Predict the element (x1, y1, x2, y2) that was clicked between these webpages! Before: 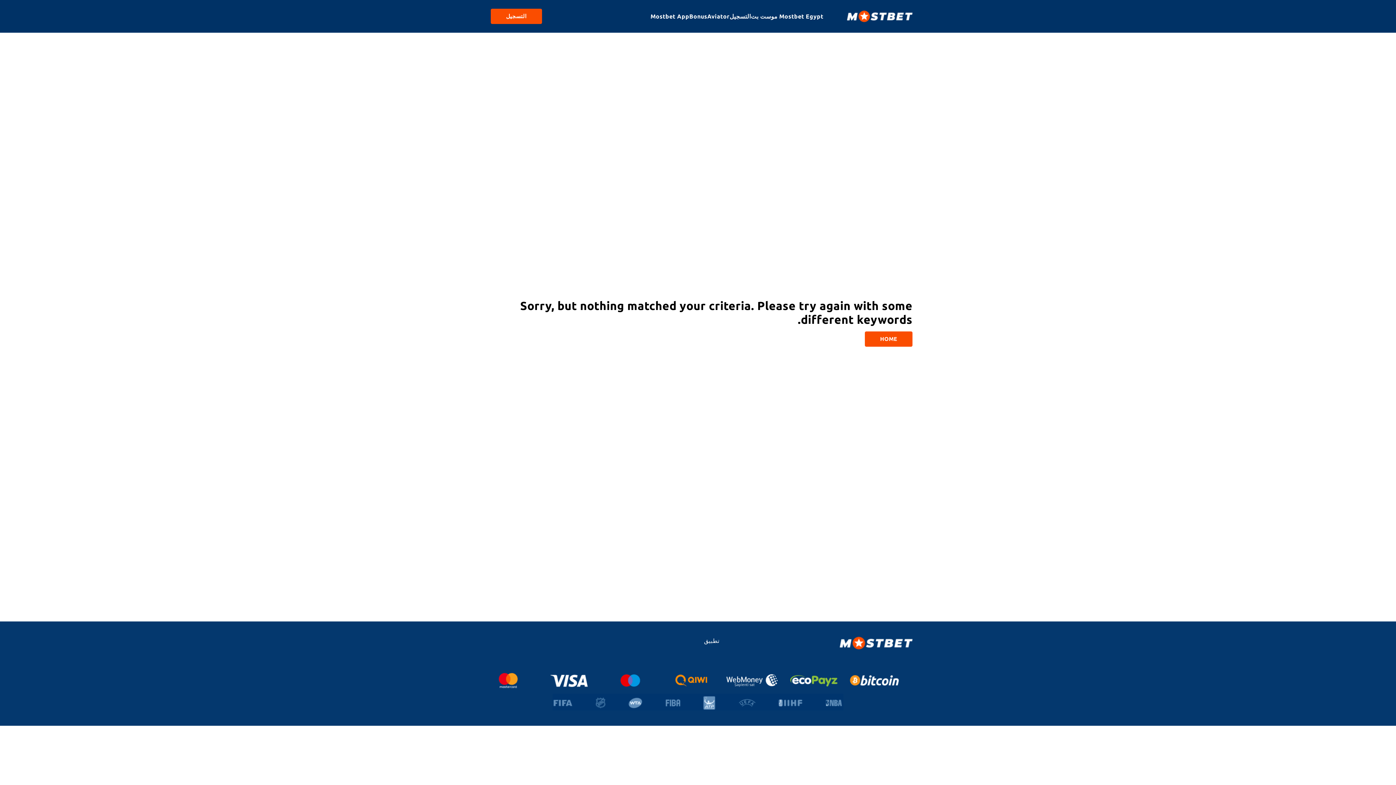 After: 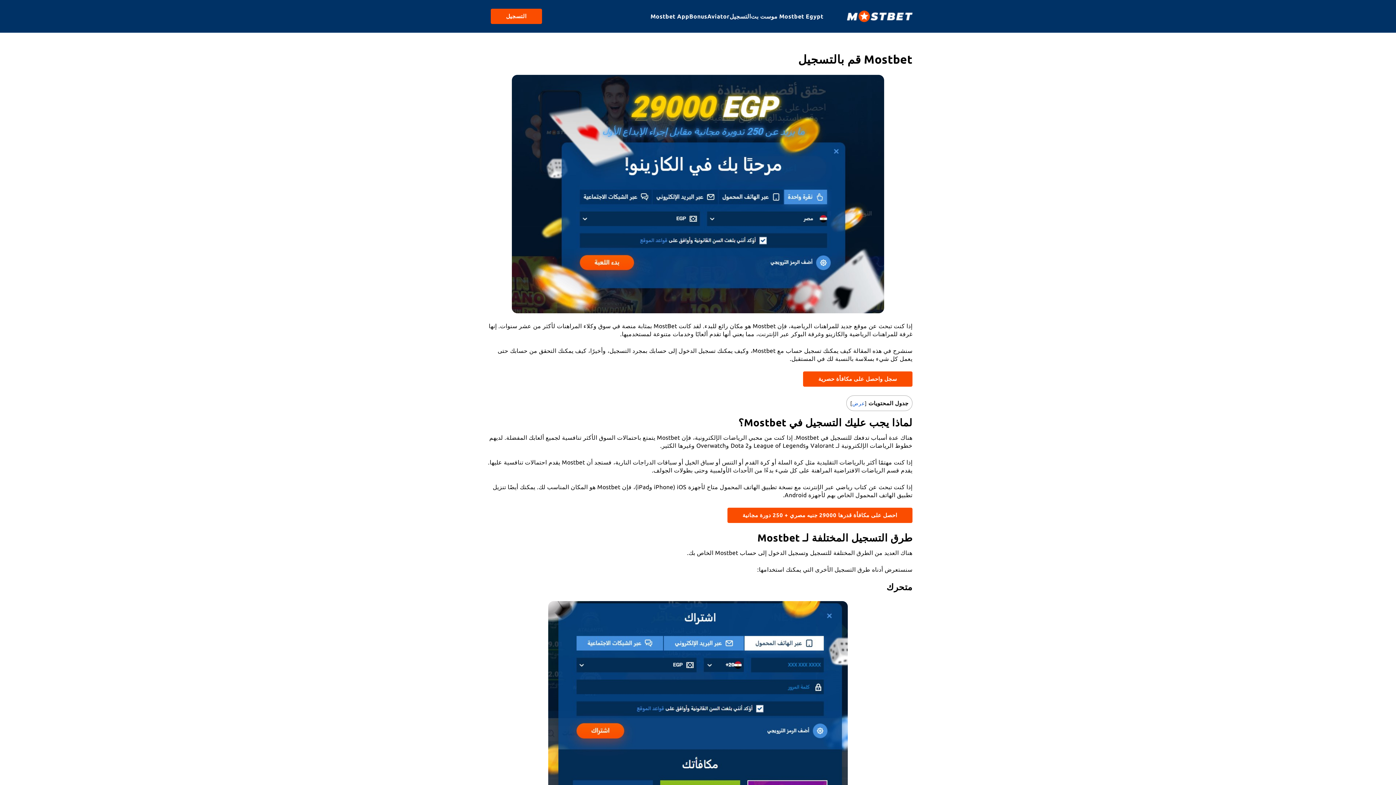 Action: bbox: (729, 13, 751, 19) label: التسجيل